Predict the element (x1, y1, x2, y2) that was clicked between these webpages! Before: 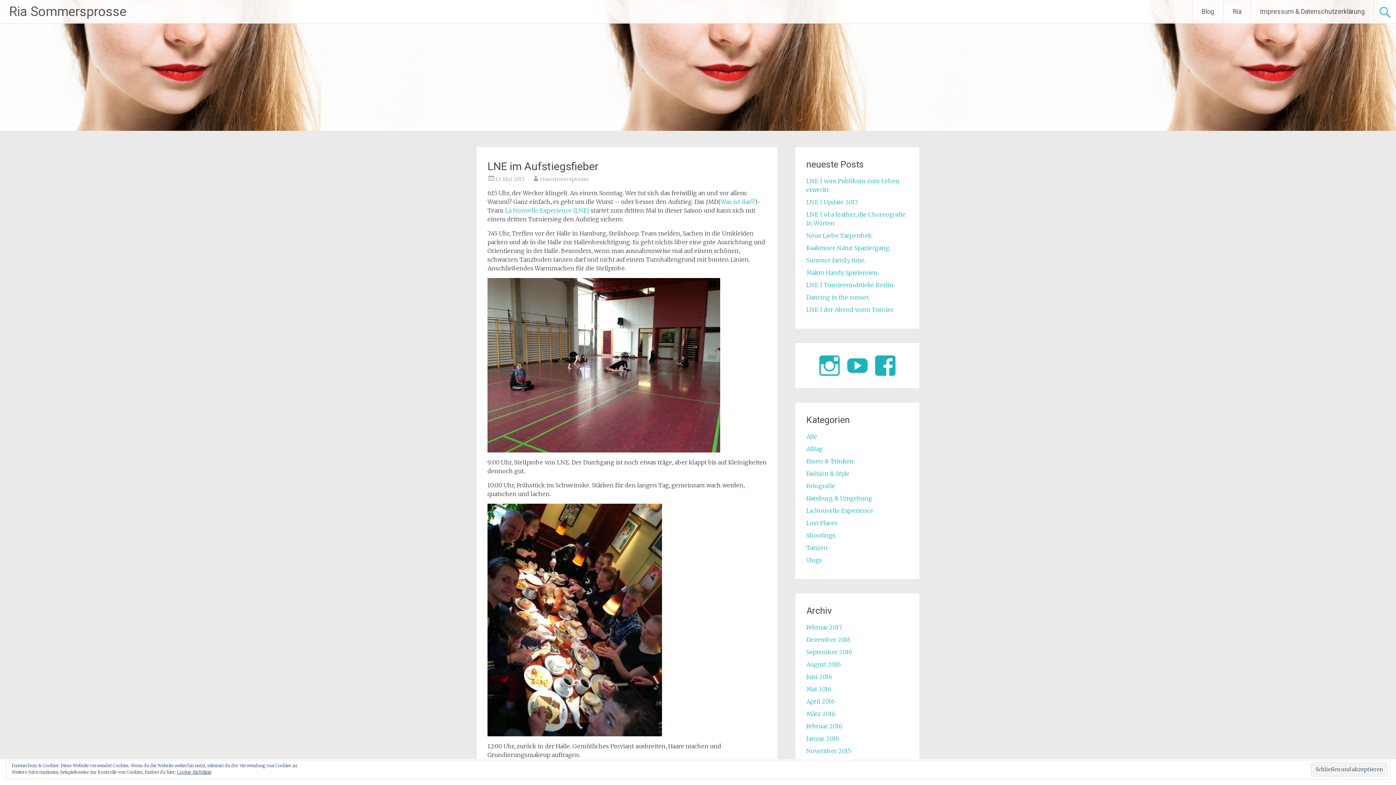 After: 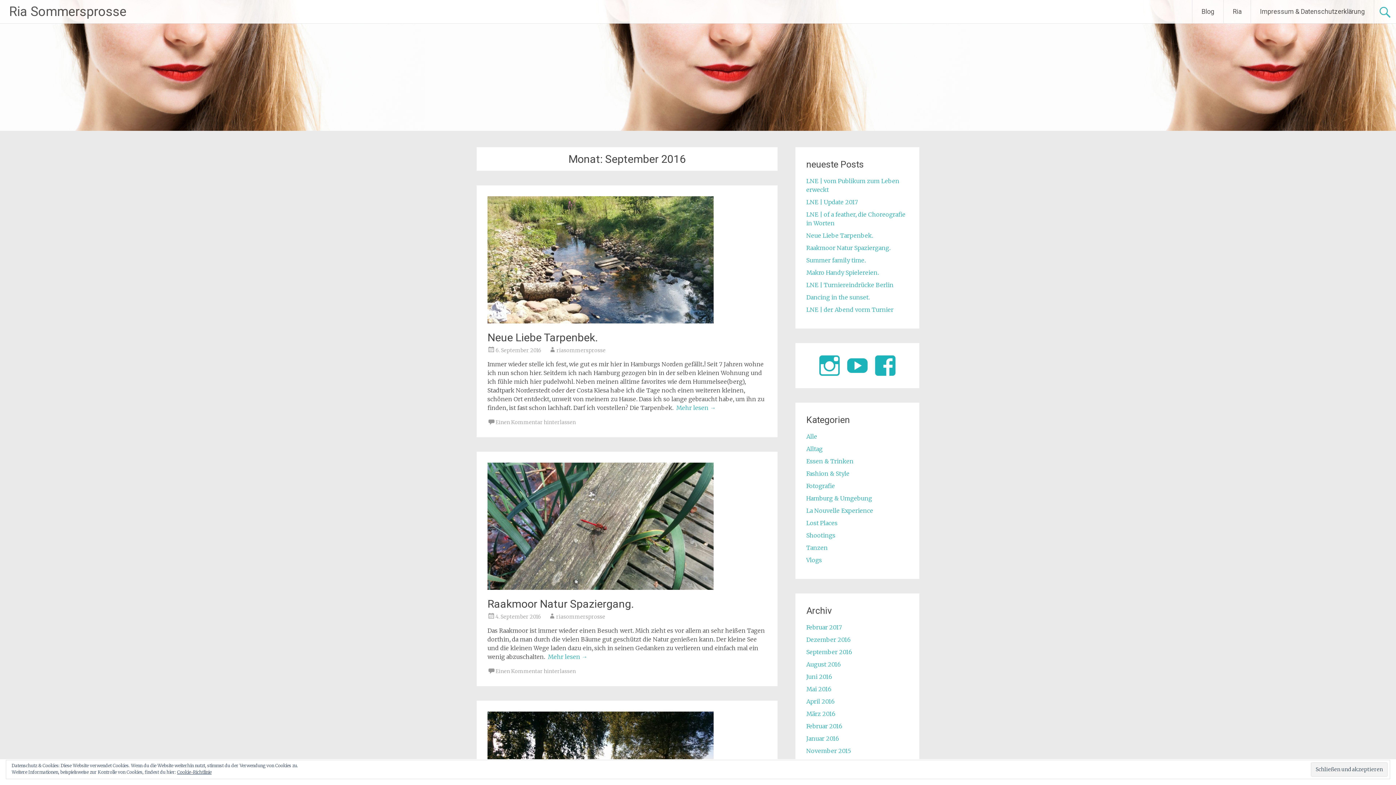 Action: bbox: (806, 648, 852, 656) label: September 2016